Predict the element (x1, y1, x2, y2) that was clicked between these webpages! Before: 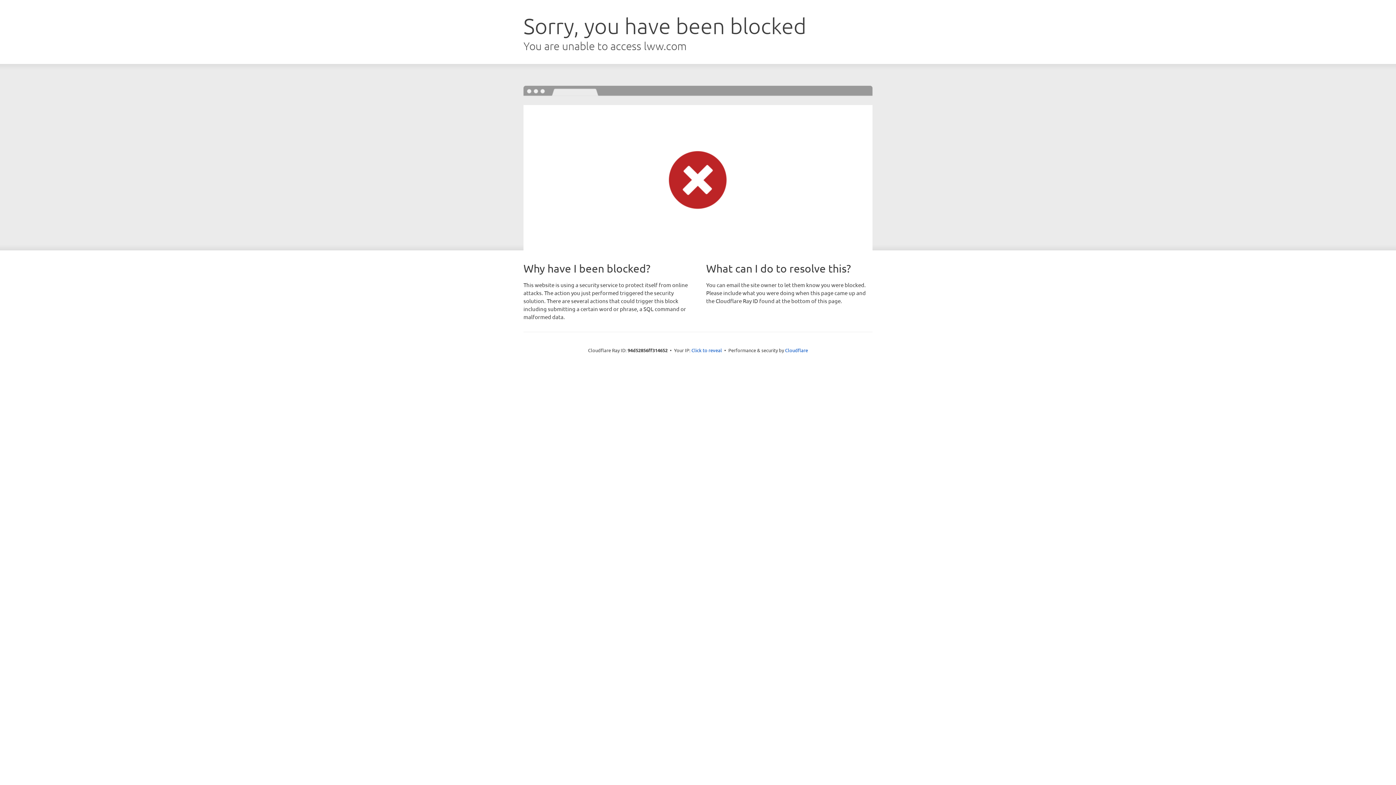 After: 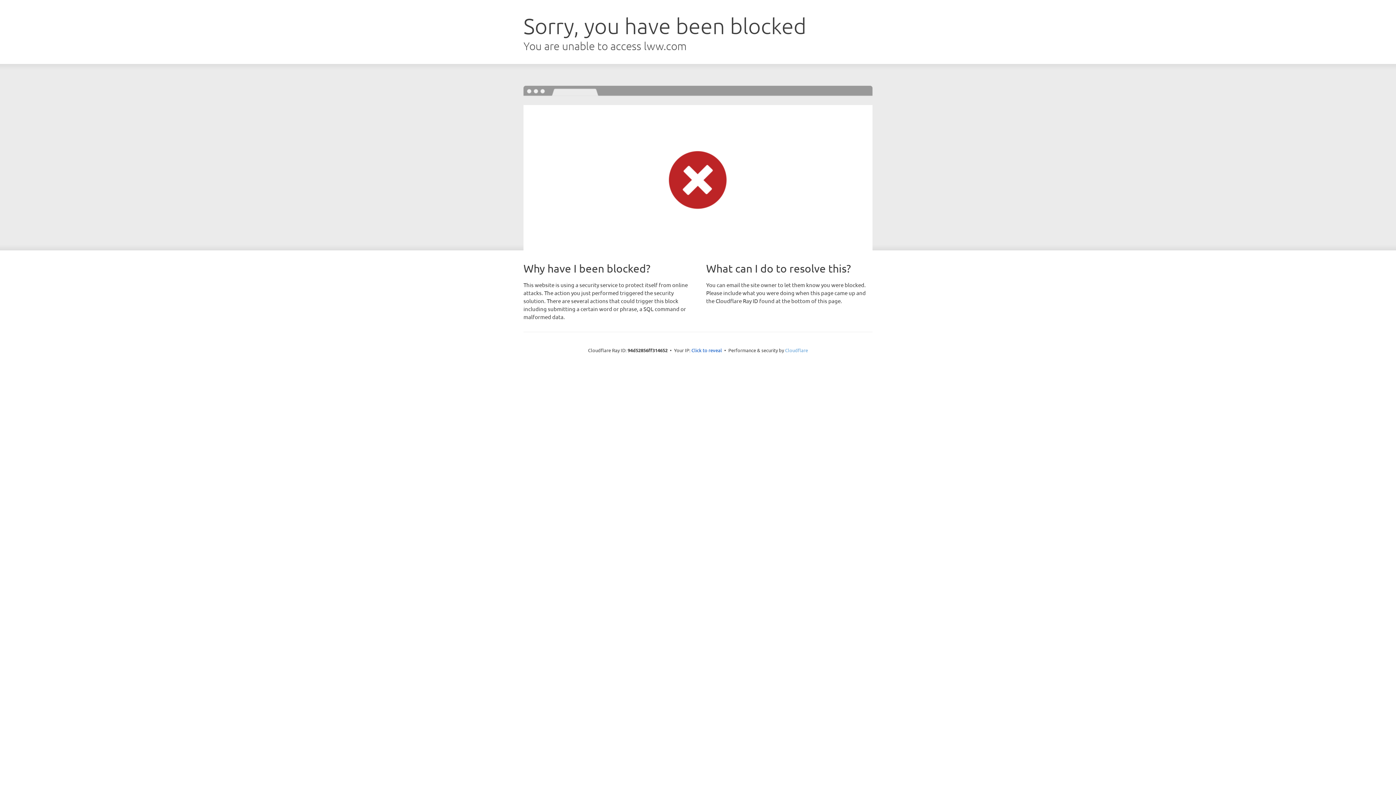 Action: bbox: (785, 347, 808, 353) label: Cloudflare